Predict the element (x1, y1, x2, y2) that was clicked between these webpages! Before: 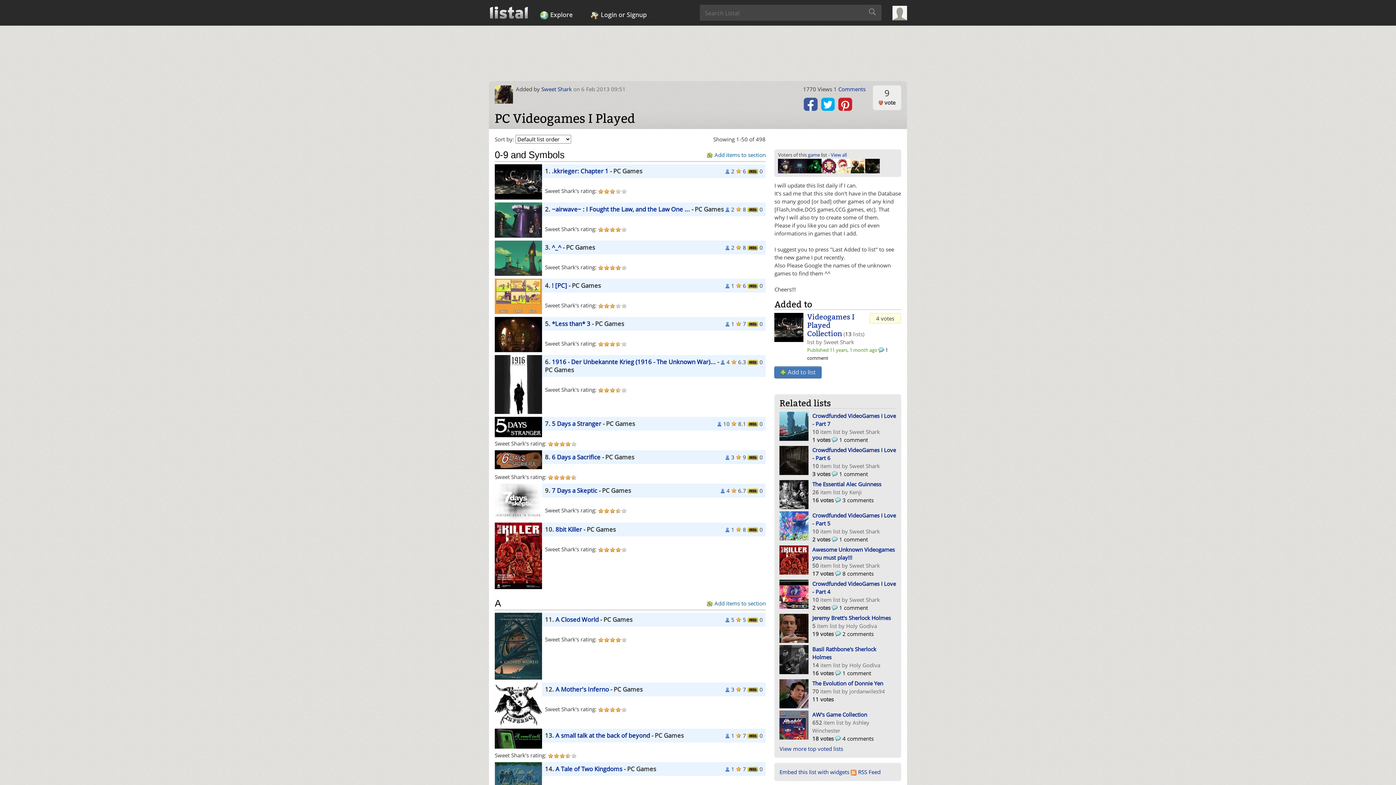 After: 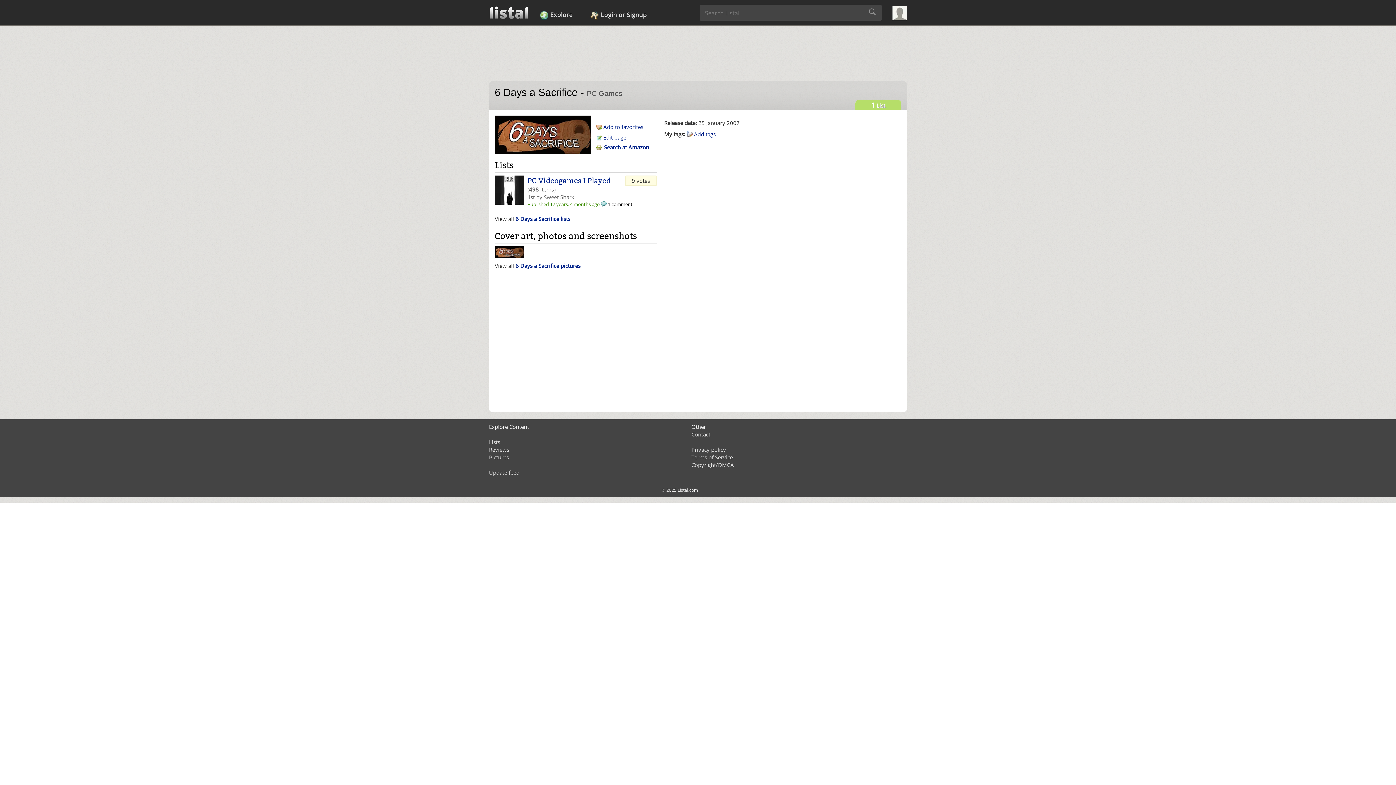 Action: bbox: (552, 453, 600, 461) label: 6 Days a Sacrifice